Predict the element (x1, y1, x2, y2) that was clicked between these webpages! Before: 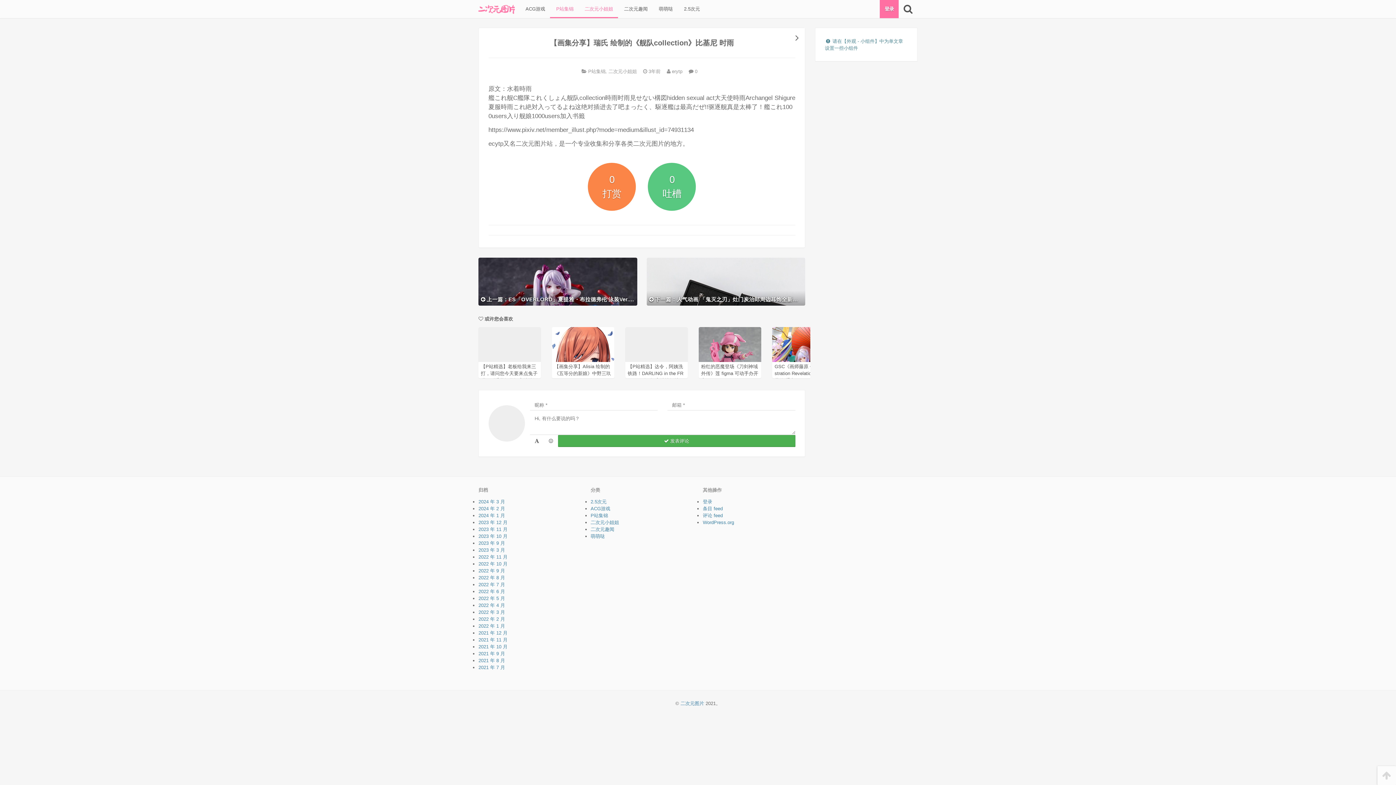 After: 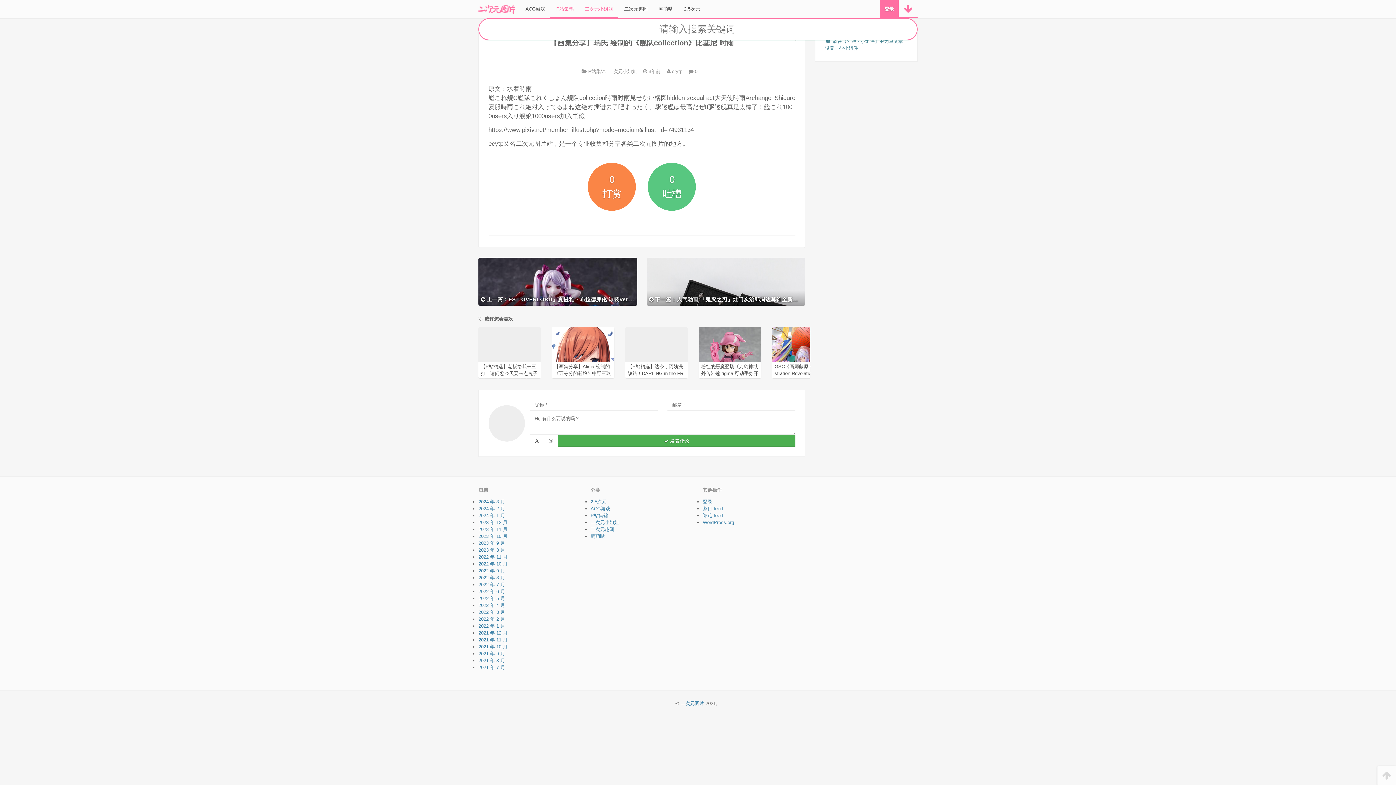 Action: bbox: (899, 0, 917, 18)